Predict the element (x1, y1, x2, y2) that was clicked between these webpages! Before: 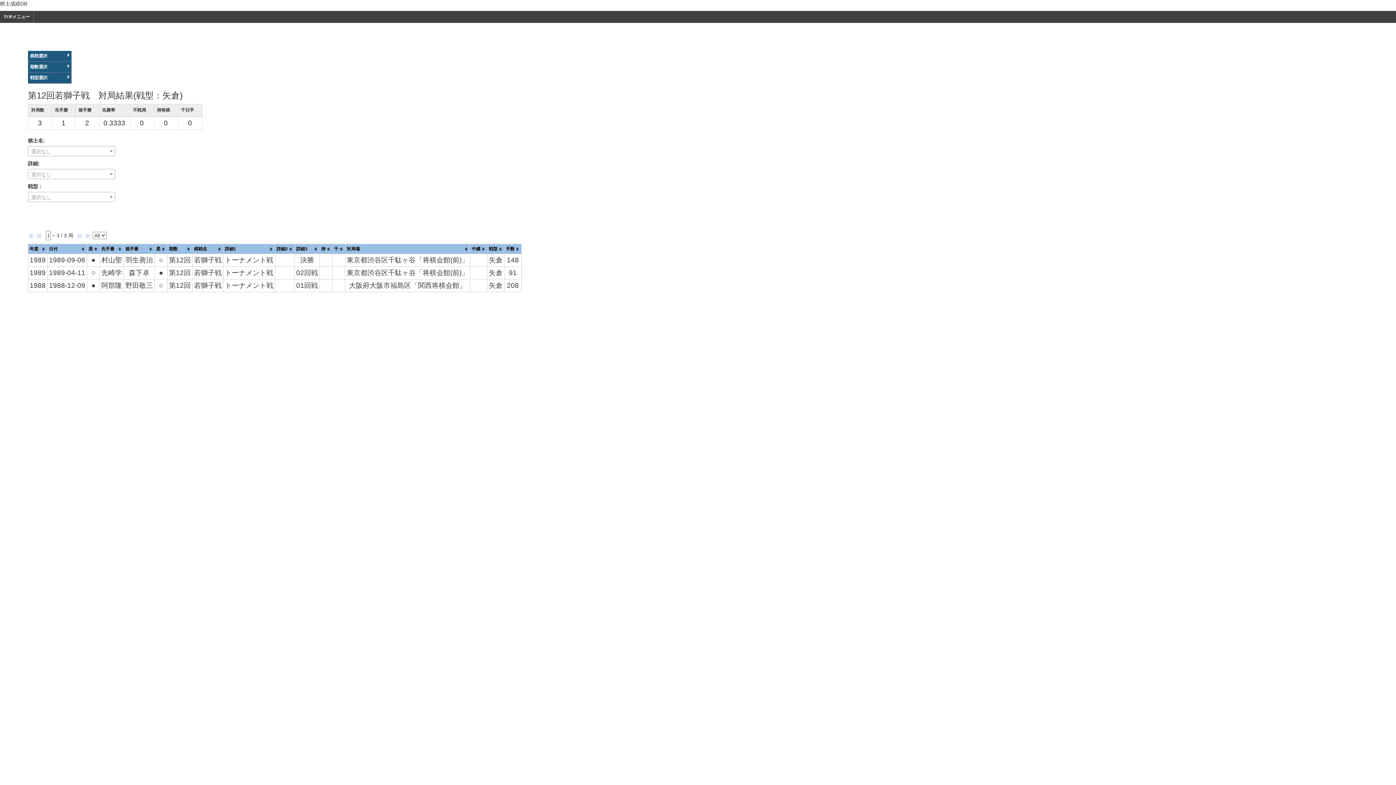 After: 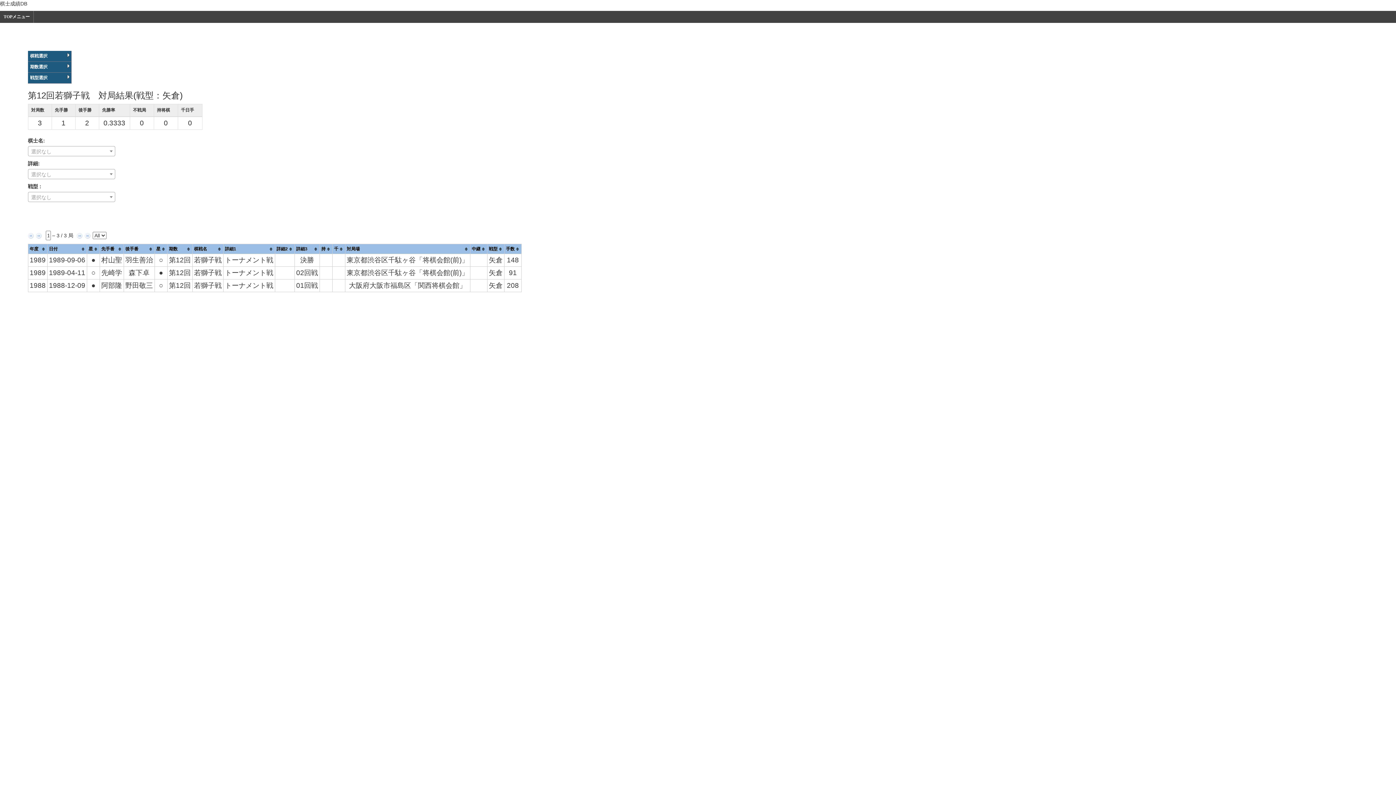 Action: label: 戦型選択 bbox: (27, 72, 71, 83)